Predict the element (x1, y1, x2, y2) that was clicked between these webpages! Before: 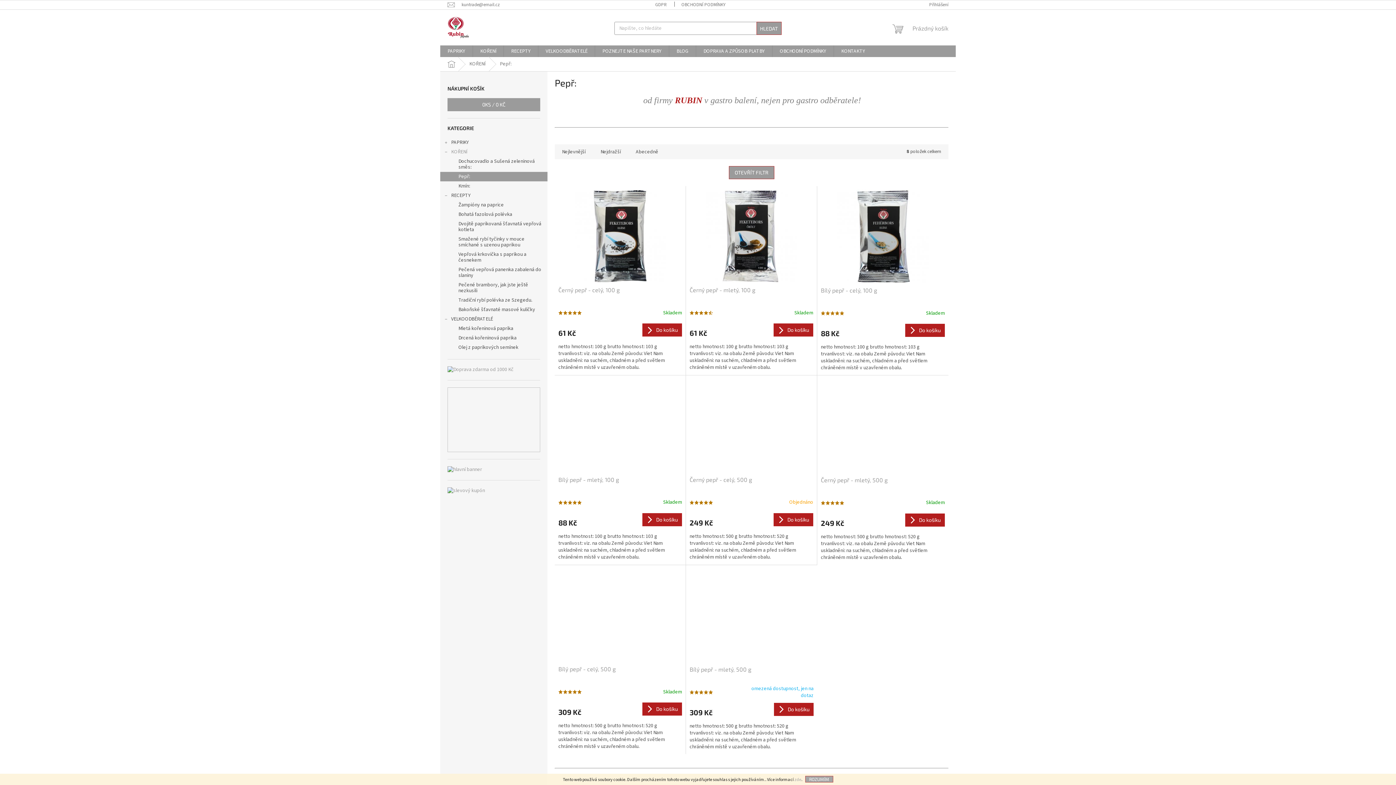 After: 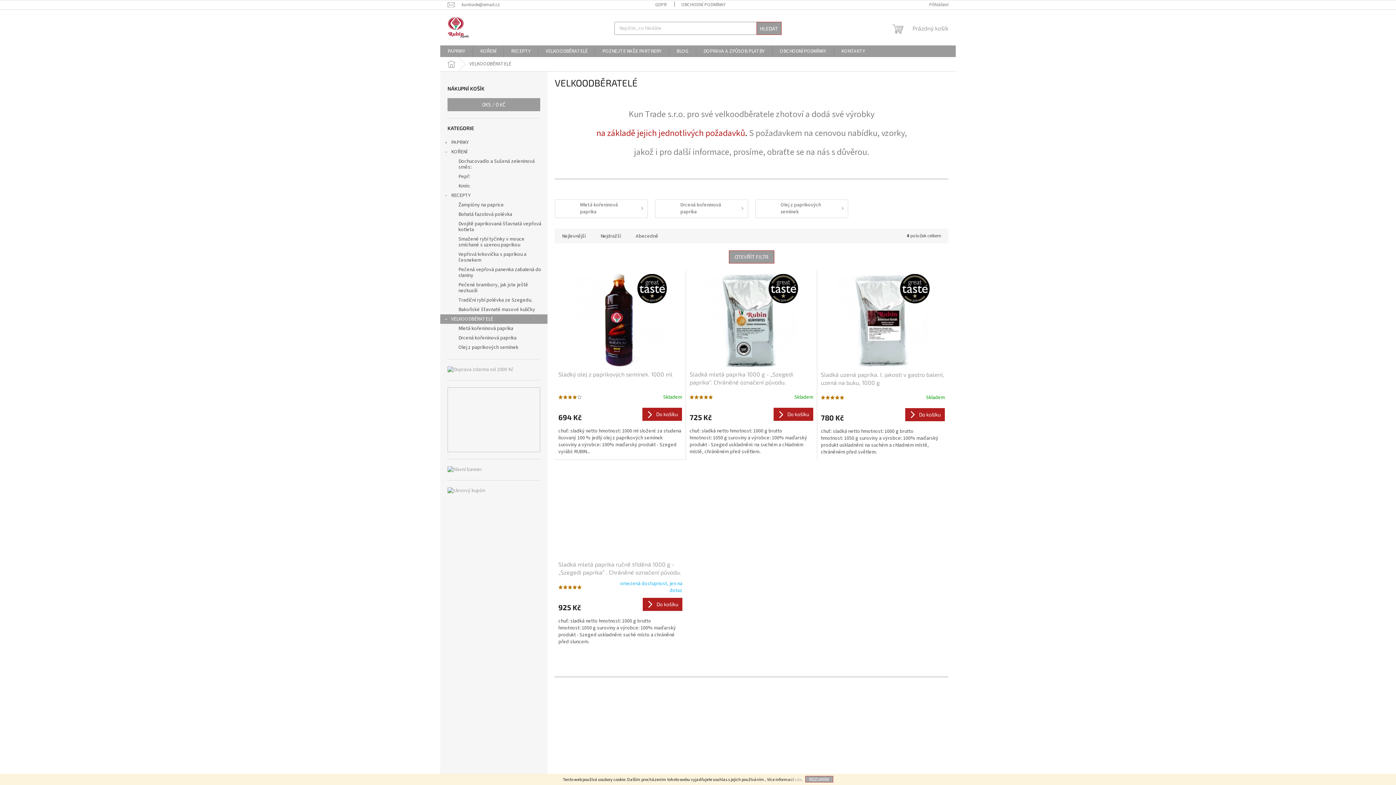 Action: label: VELKOODBĚRATELÉ
  bbox: (440, 314, 547, 324)